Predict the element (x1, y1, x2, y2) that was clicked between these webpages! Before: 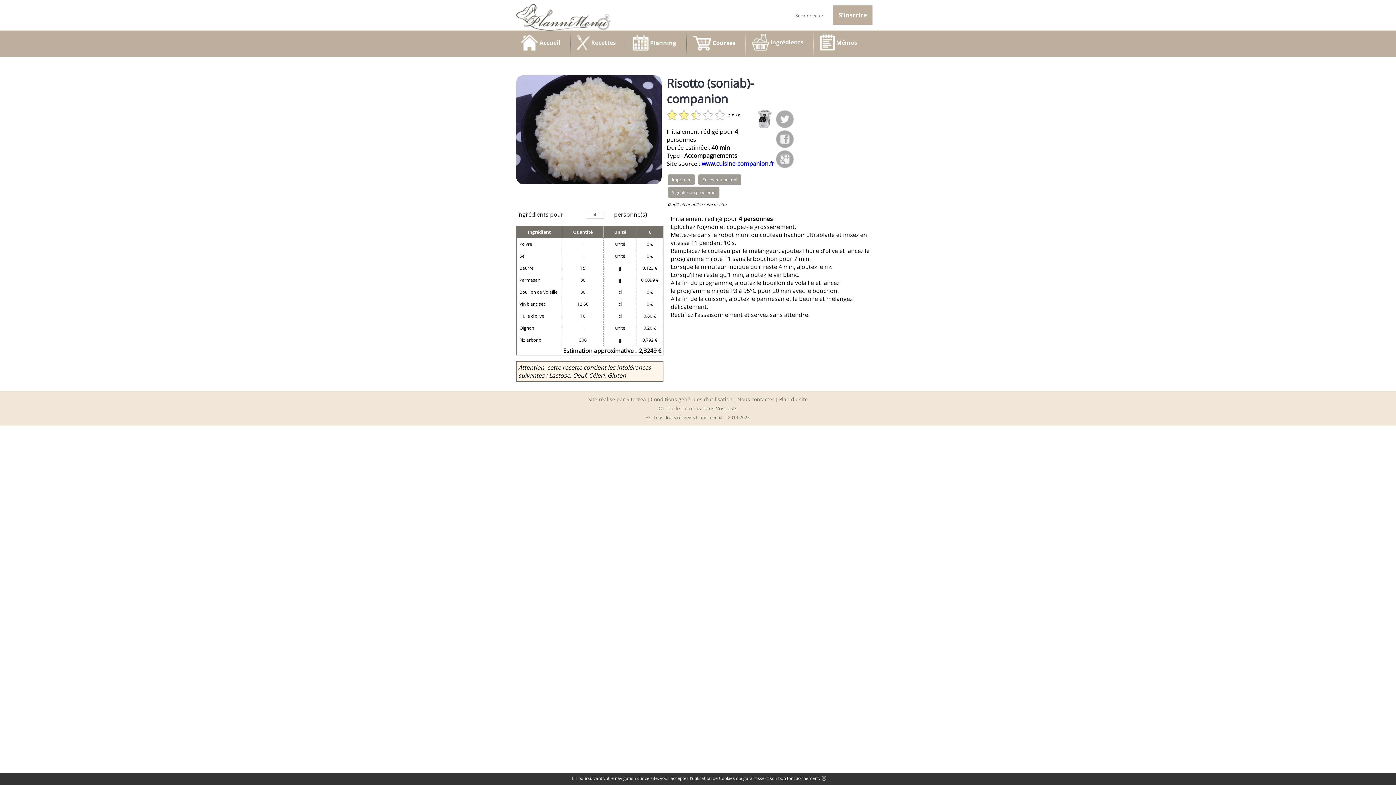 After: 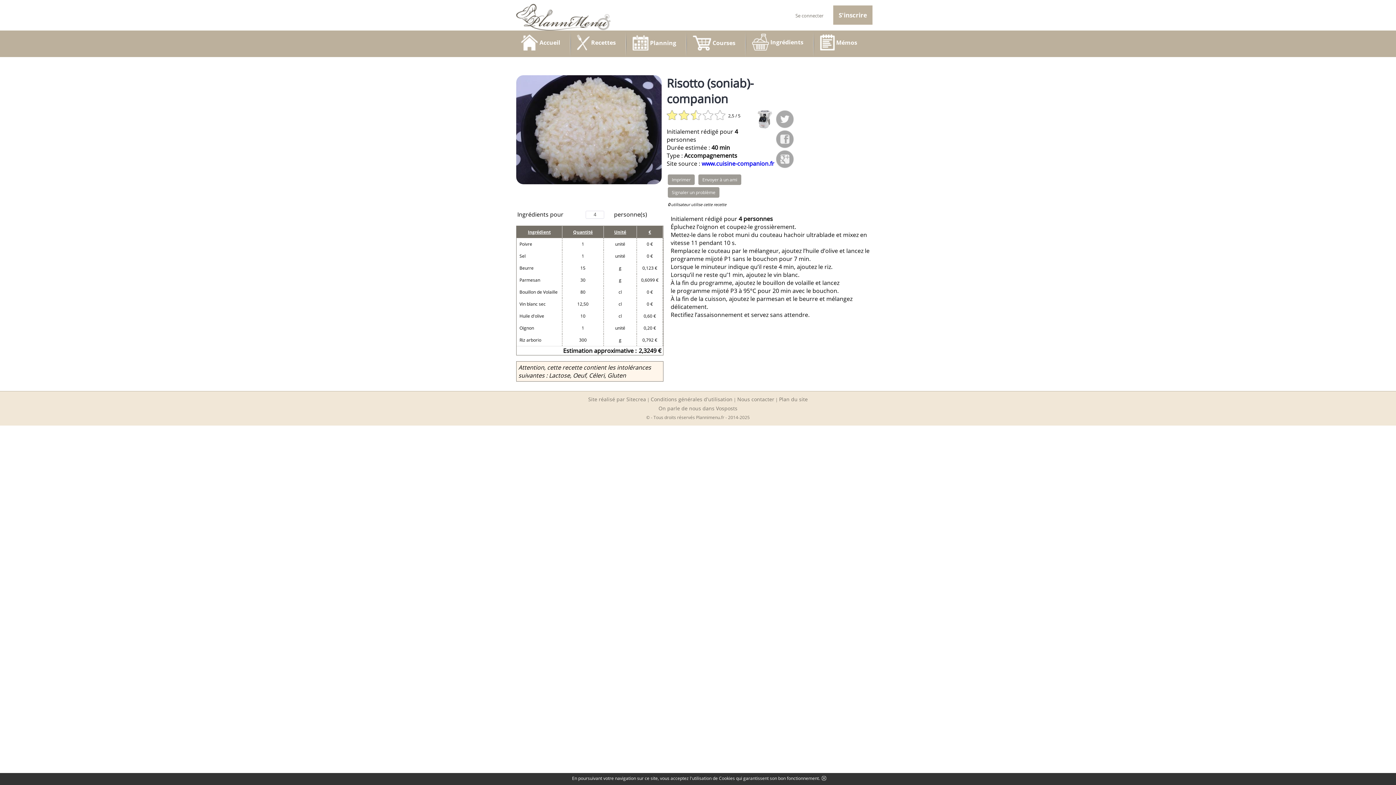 Action: label: www.cuisine-companion.fr bbox: (701, 159, 774, 167)